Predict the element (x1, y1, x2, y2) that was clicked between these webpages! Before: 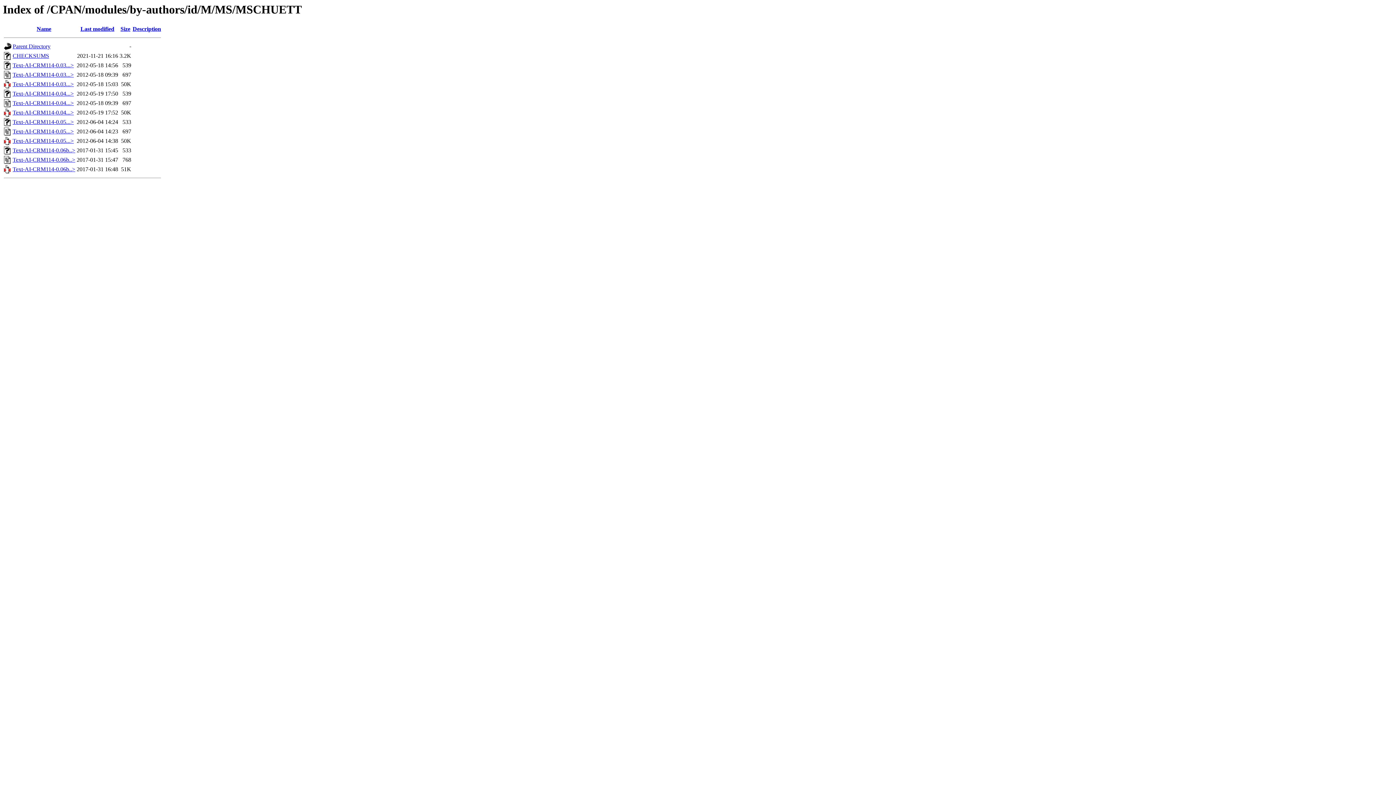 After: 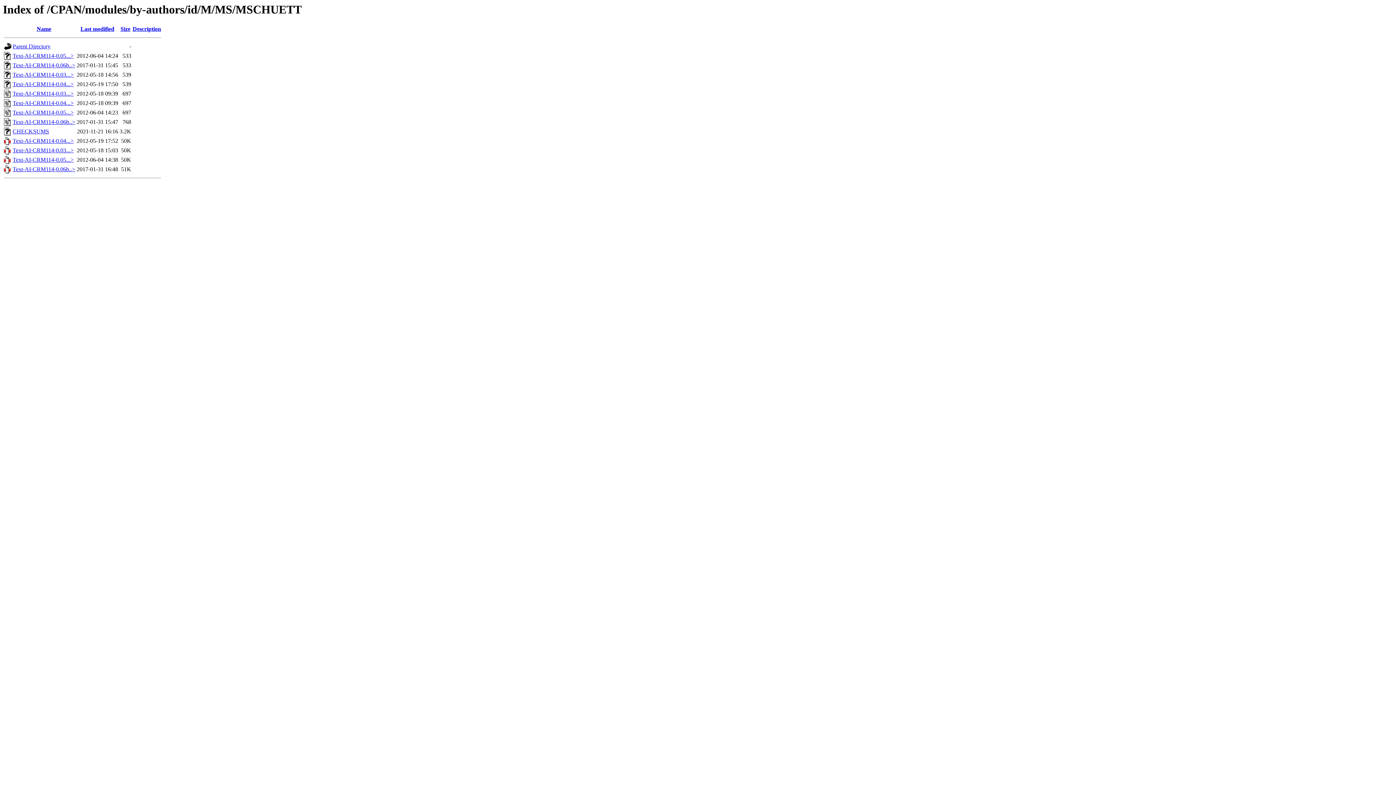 Action: bbox: (120, 25, 130, 32) label: Size